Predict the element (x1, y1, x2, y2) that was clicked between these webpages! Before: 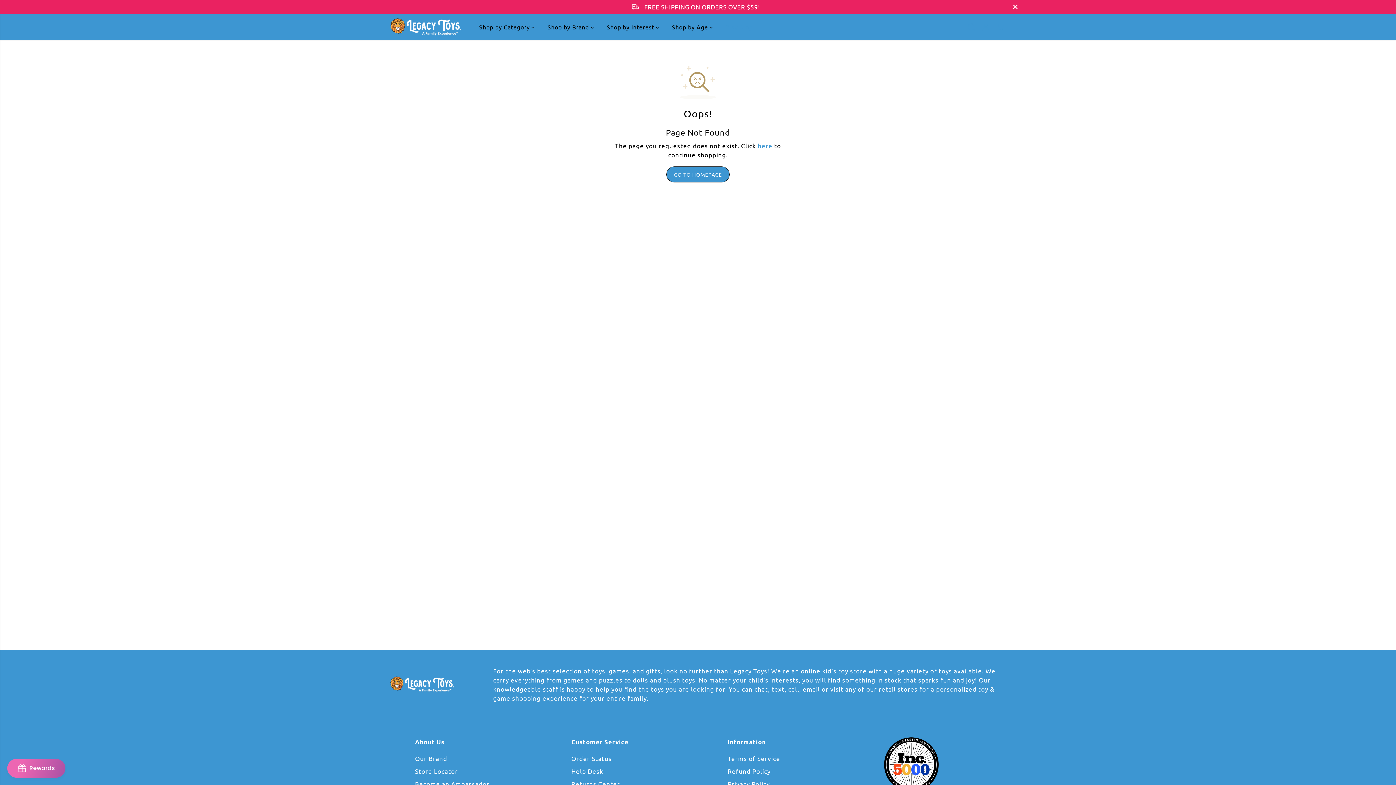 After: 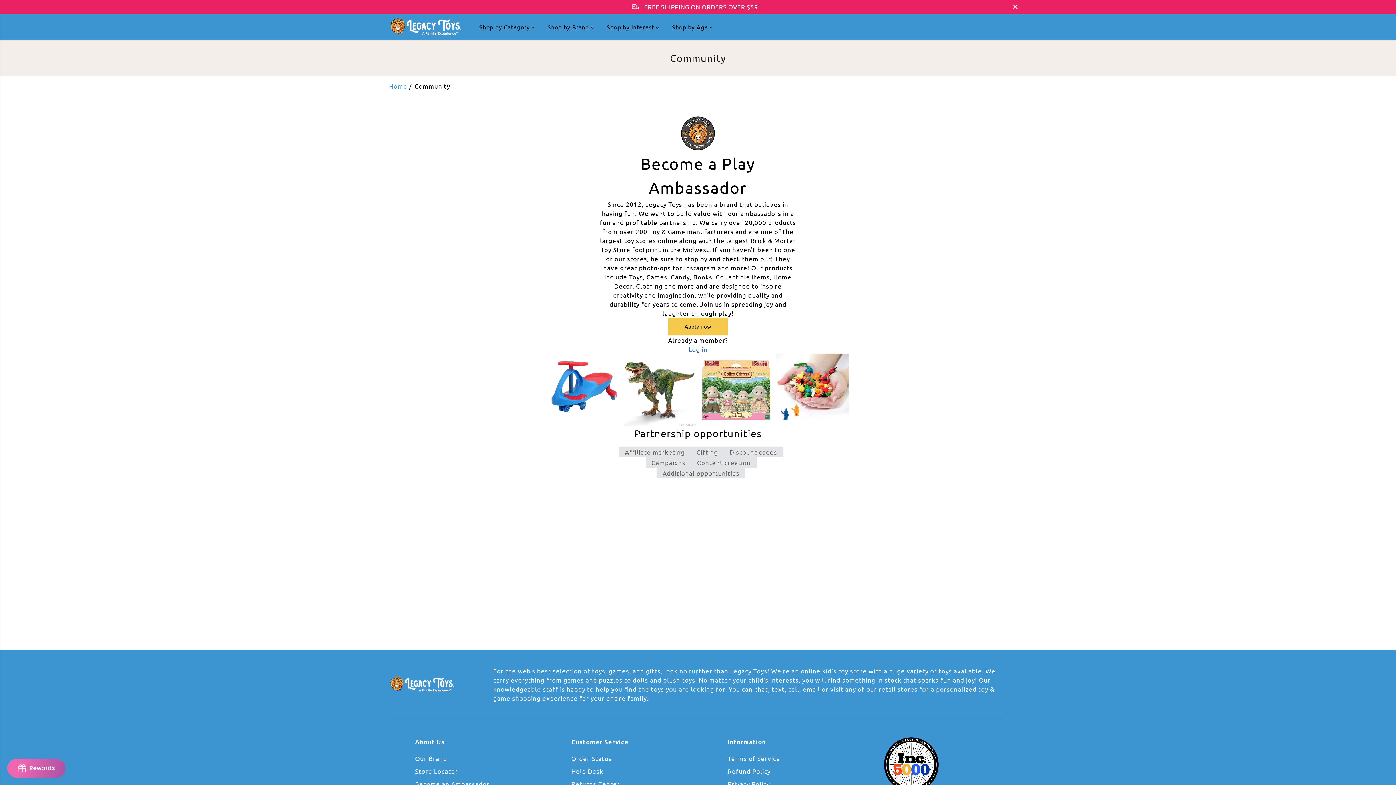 Action: label: Become an Ambassador bbox: (415, 779, 489, 788)